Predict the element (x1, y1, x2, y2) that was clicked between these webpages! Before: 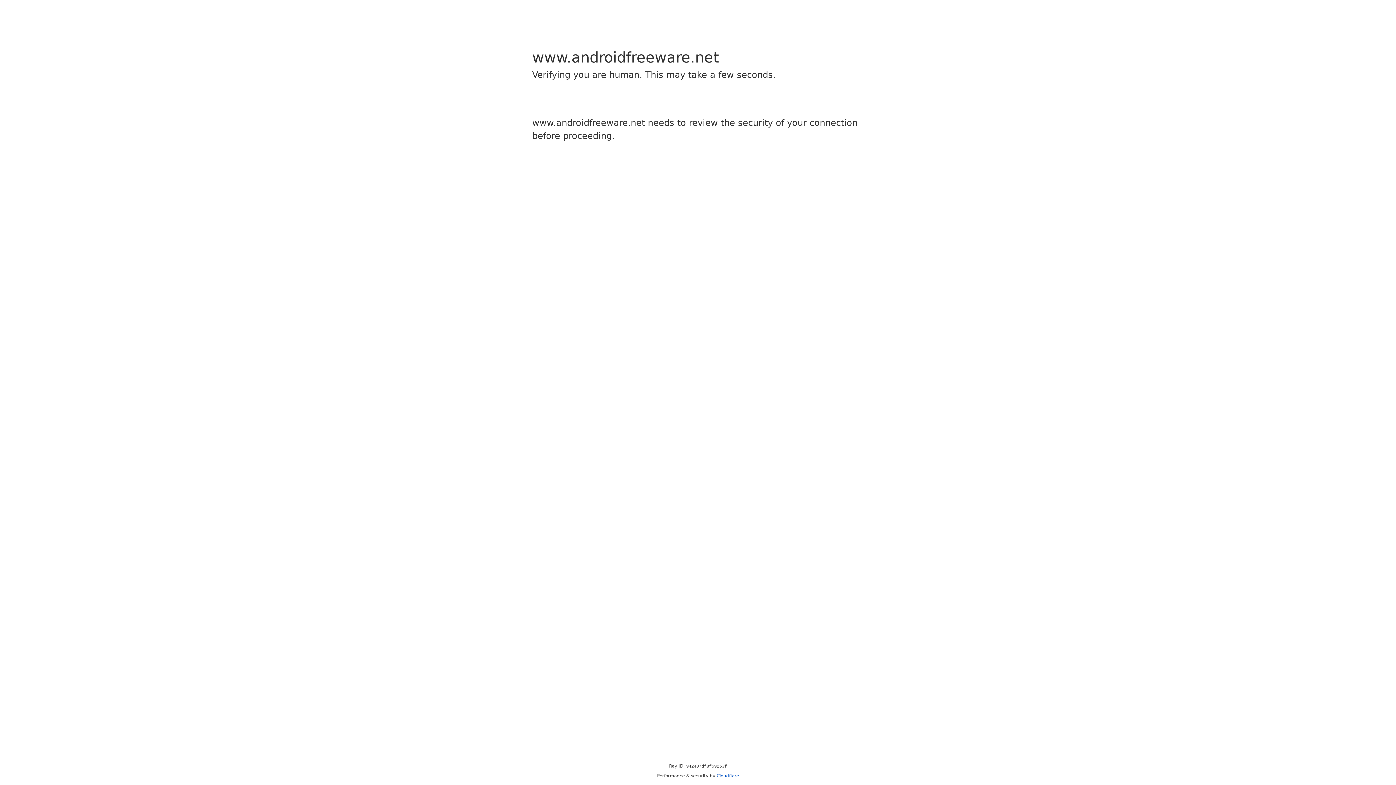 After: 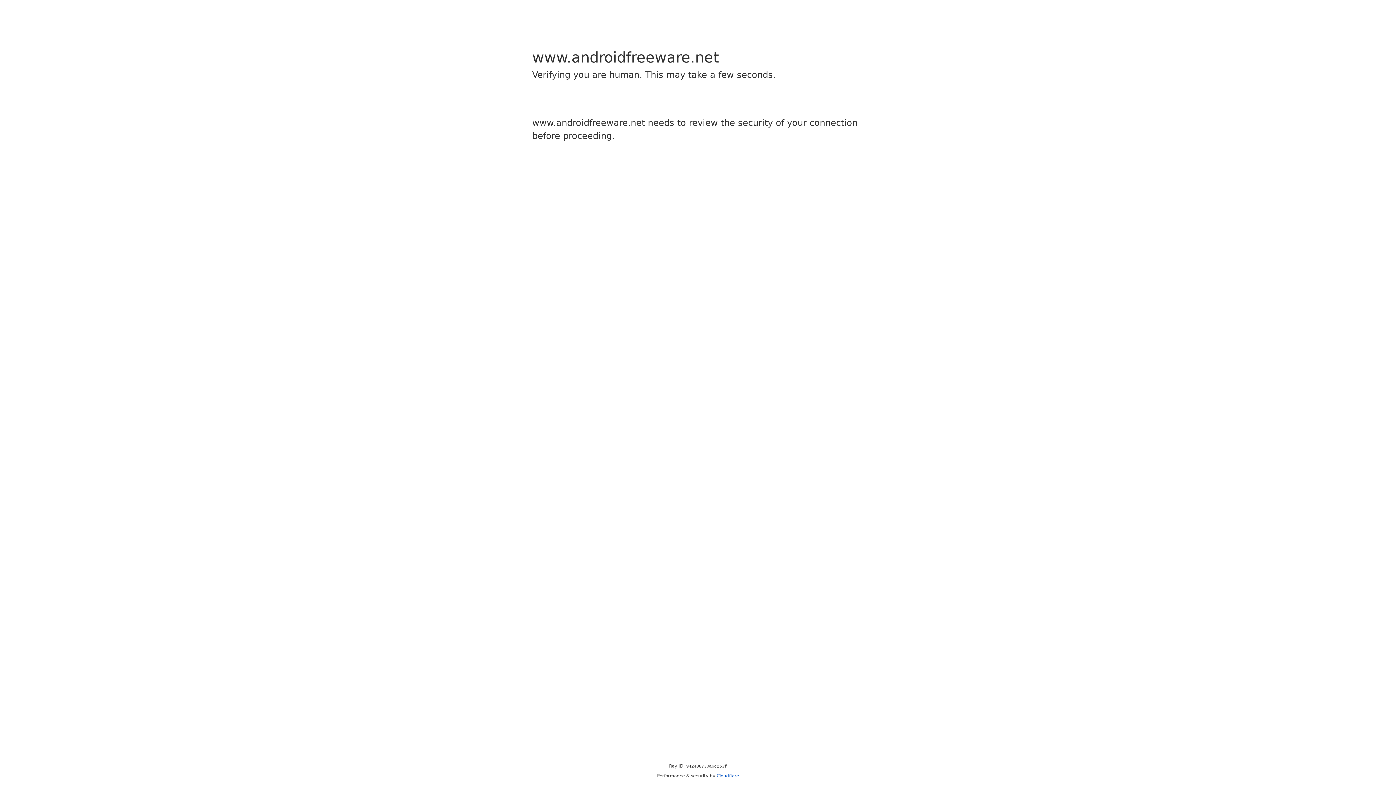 Action: bbox: (716, 773, 739, 778) label: Cloudflare